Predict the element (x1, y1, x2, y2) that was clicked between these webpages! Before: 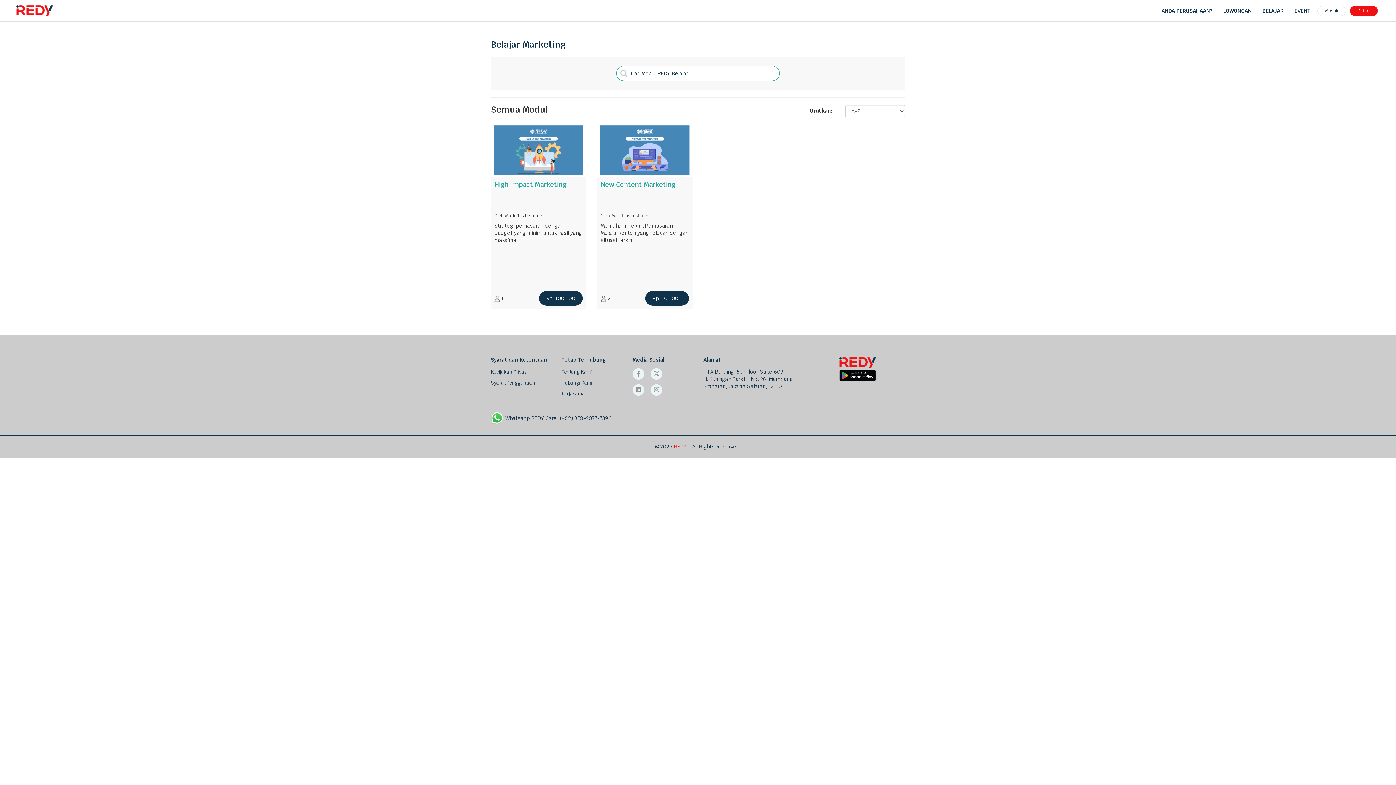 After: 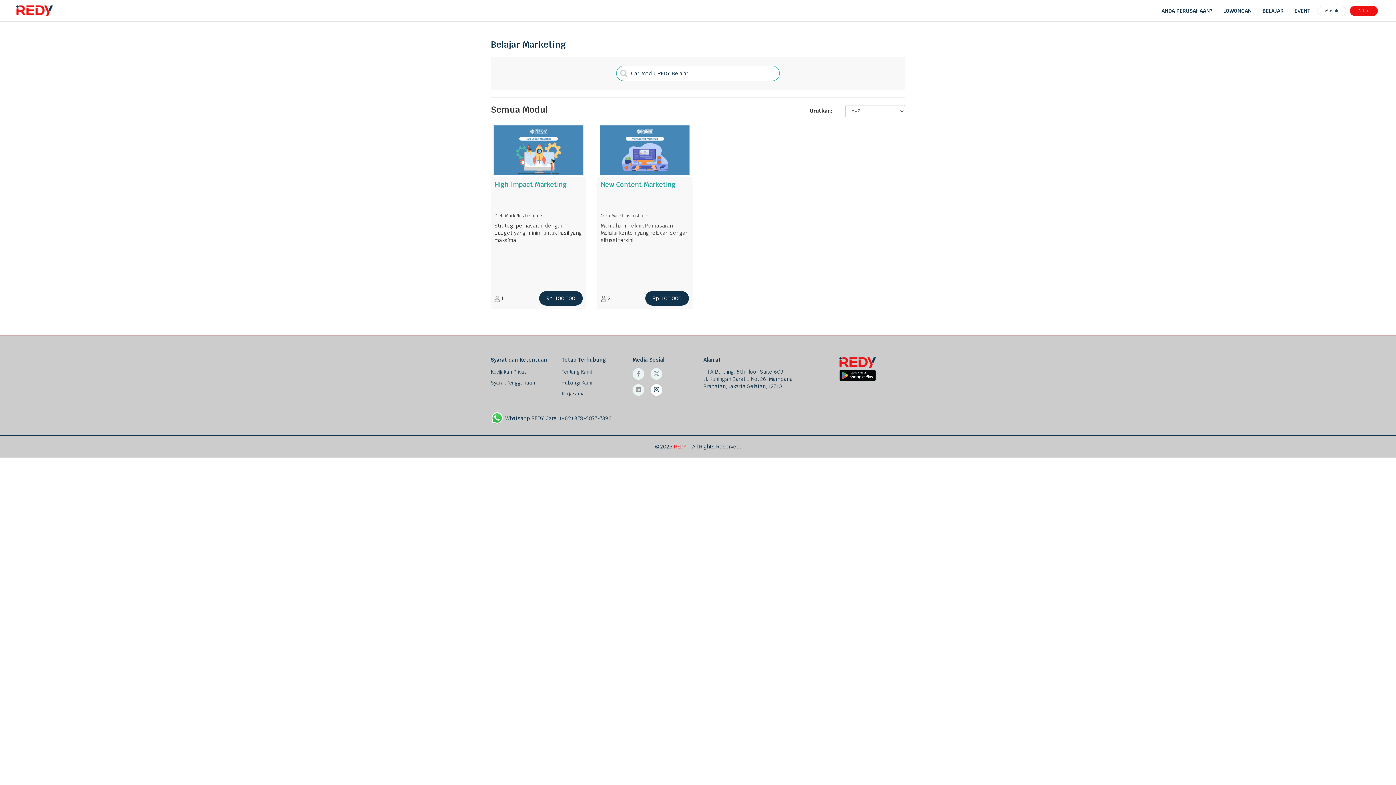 Action: bbox: (650, 384, 662, 396)